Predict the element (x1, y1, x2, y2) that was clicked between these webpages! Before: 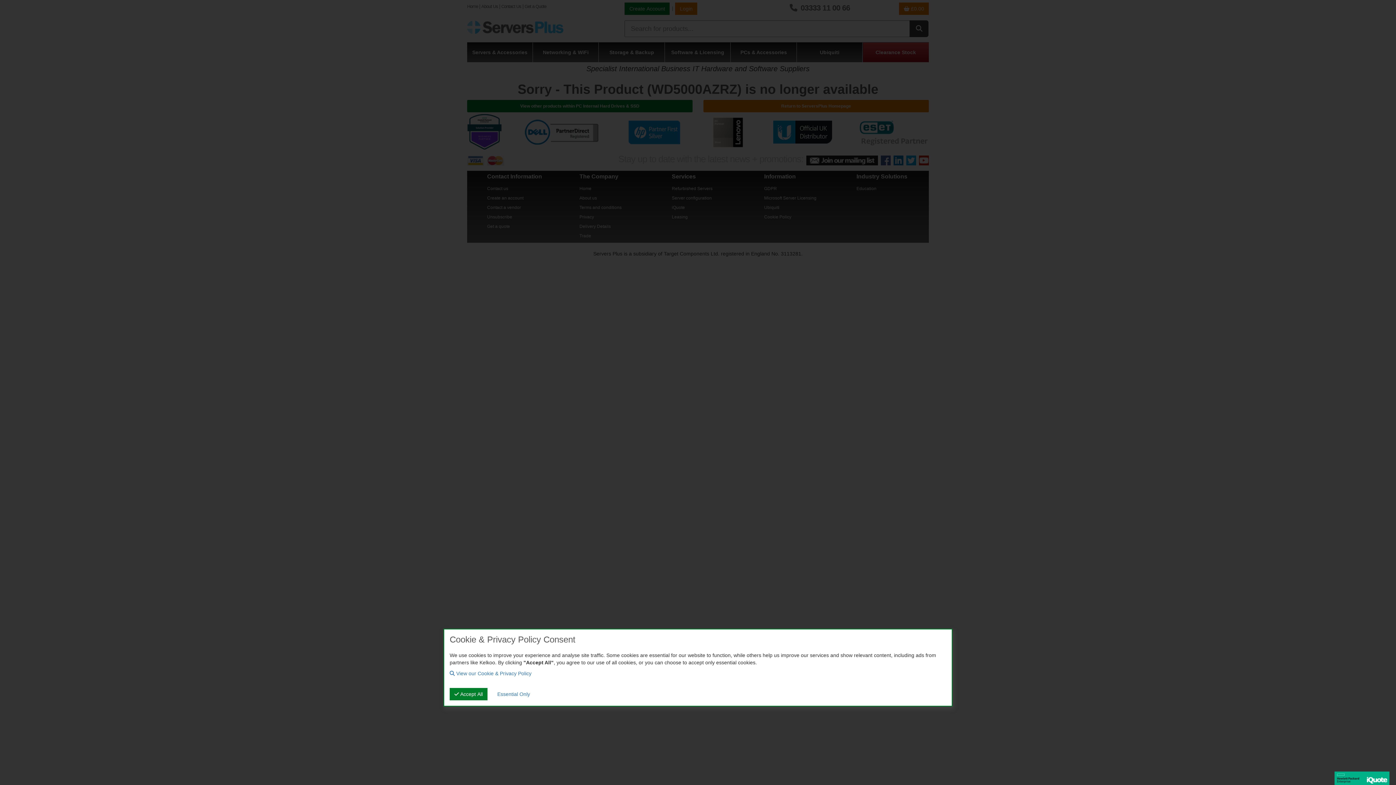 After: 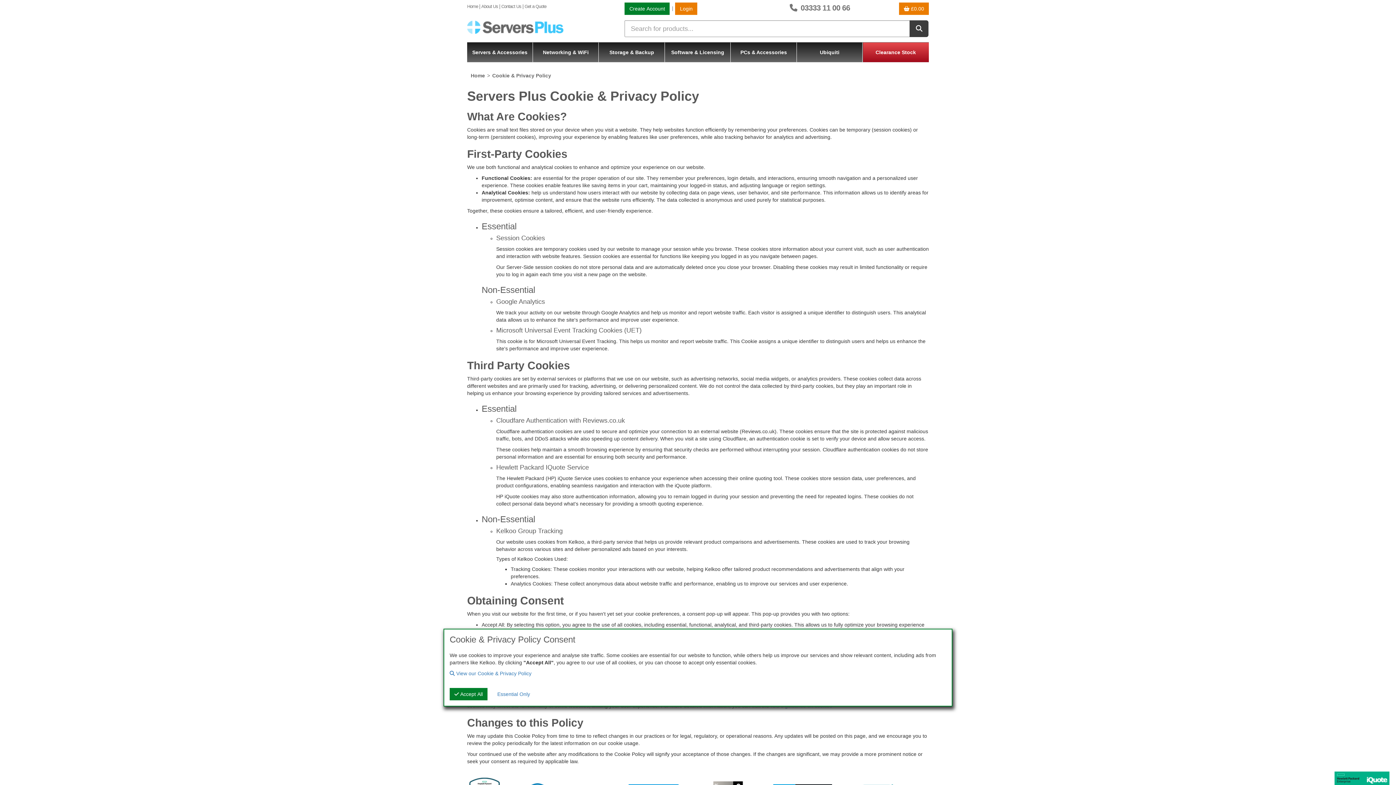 Action: label:  View our Cookie & Privacy Policy bbox: (449, 670, 531, 676)